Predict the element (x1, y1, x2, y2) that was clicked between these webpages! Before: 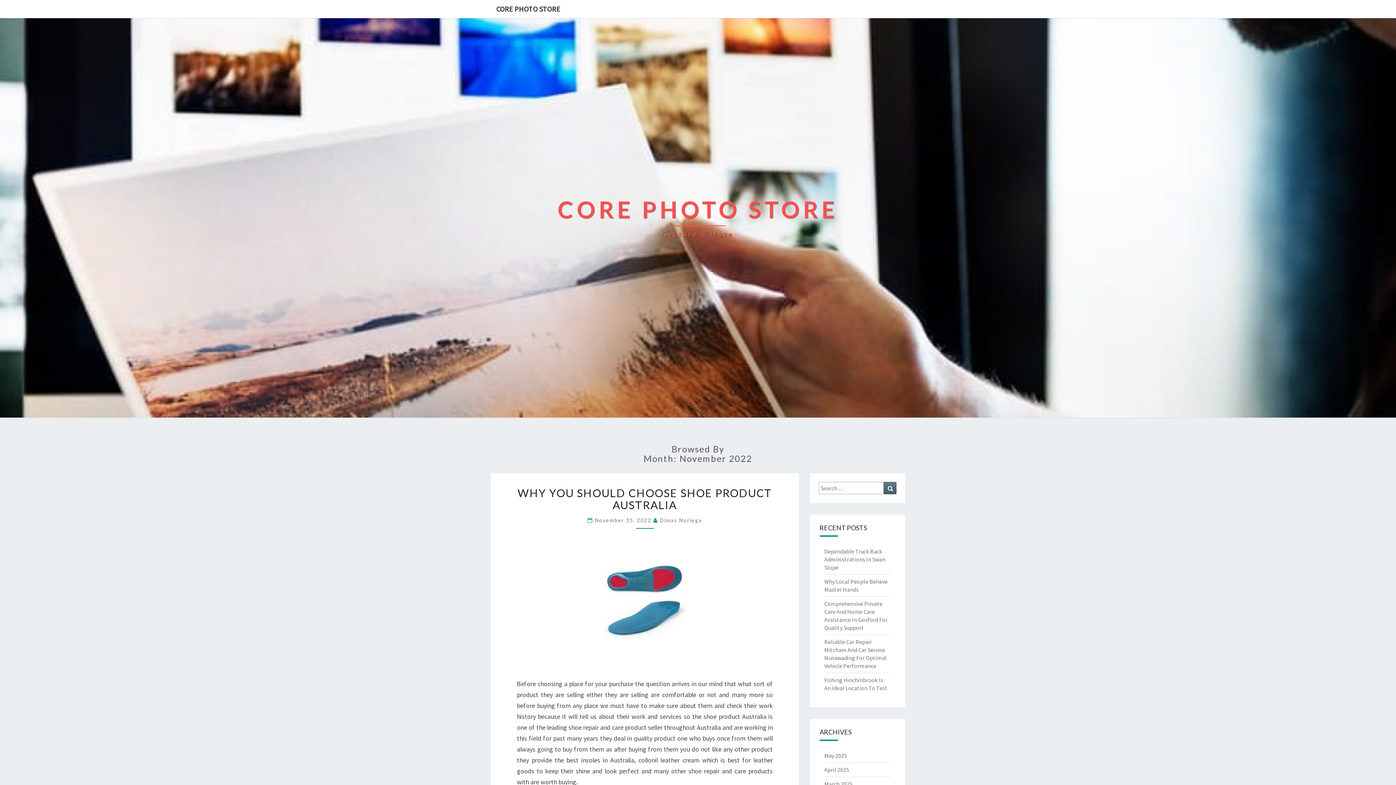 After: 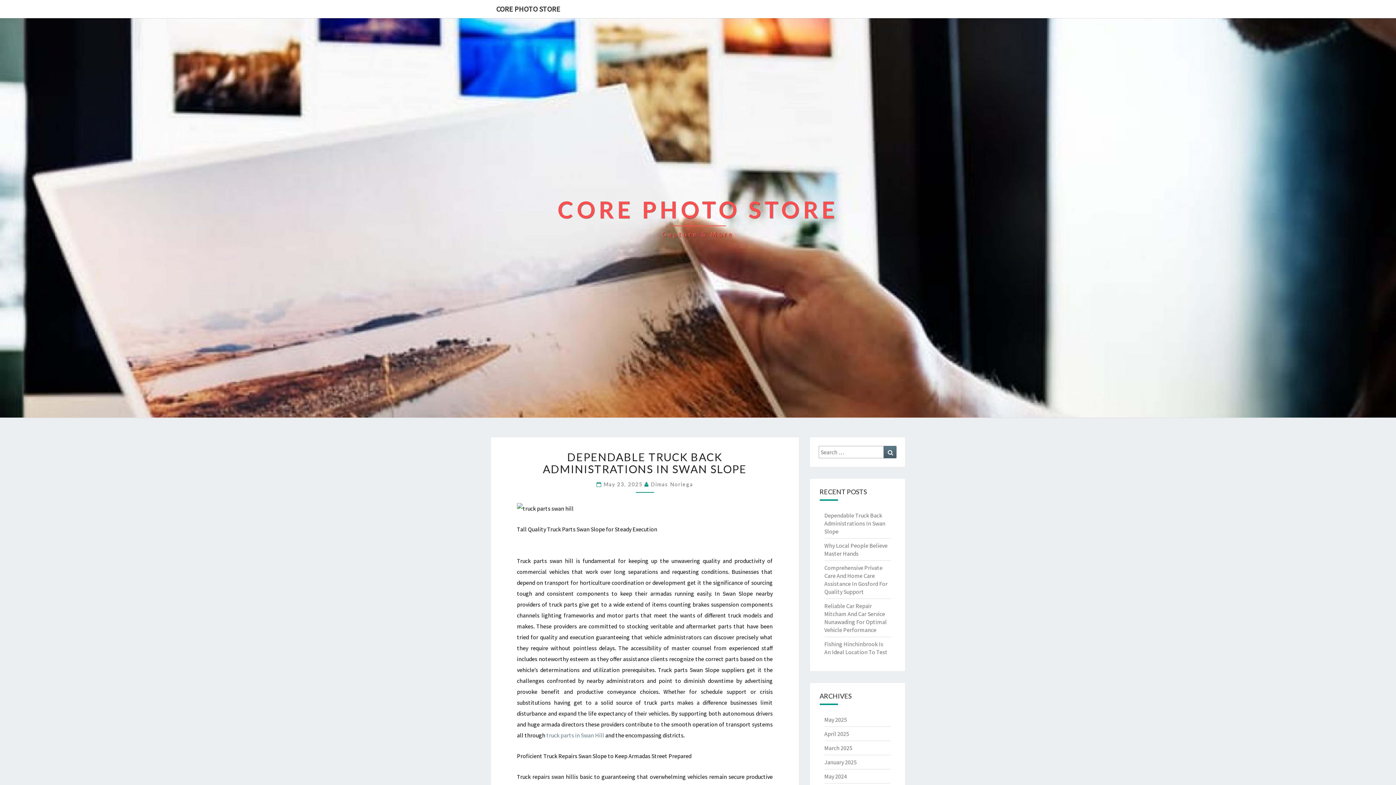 Action: bbox: (490, 0, 565, 18) label: CORE PHOTO STORE